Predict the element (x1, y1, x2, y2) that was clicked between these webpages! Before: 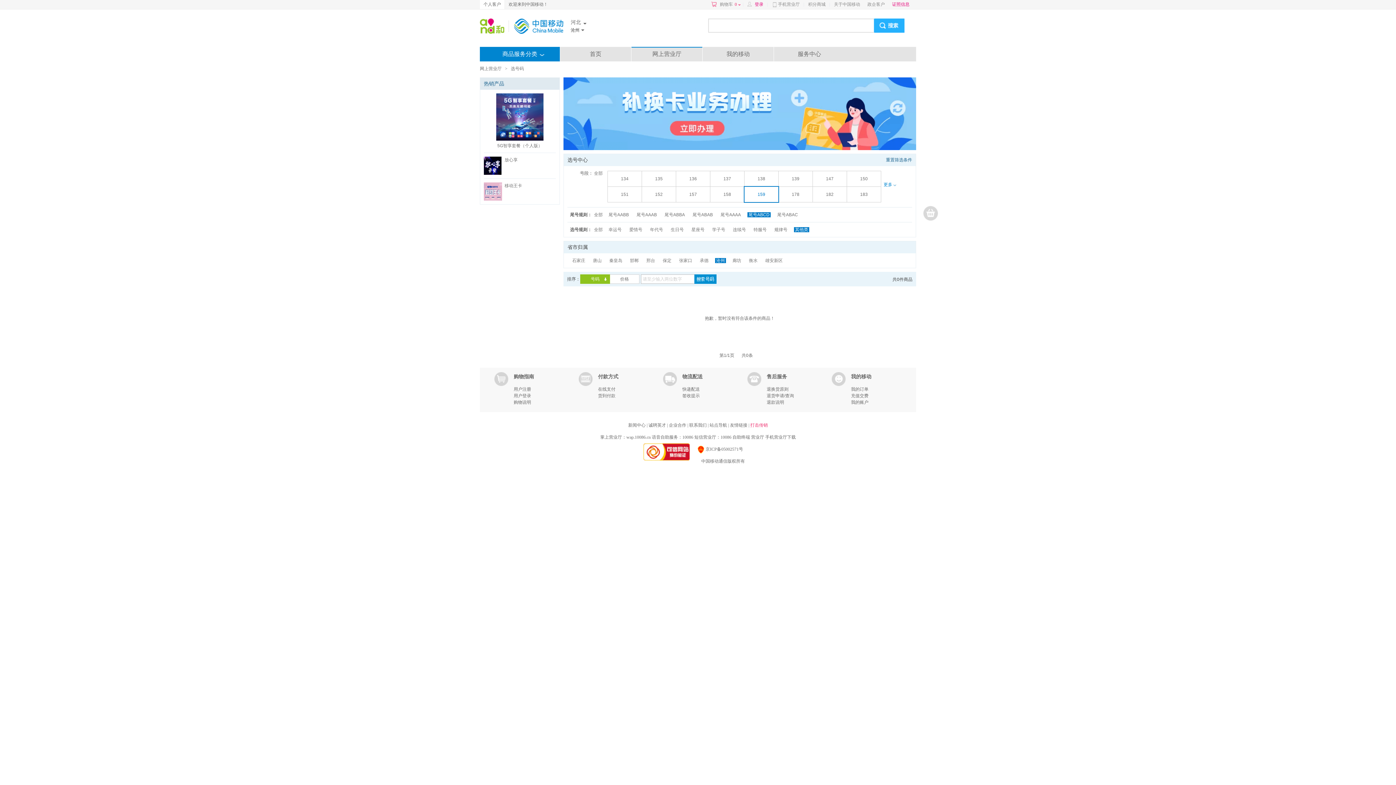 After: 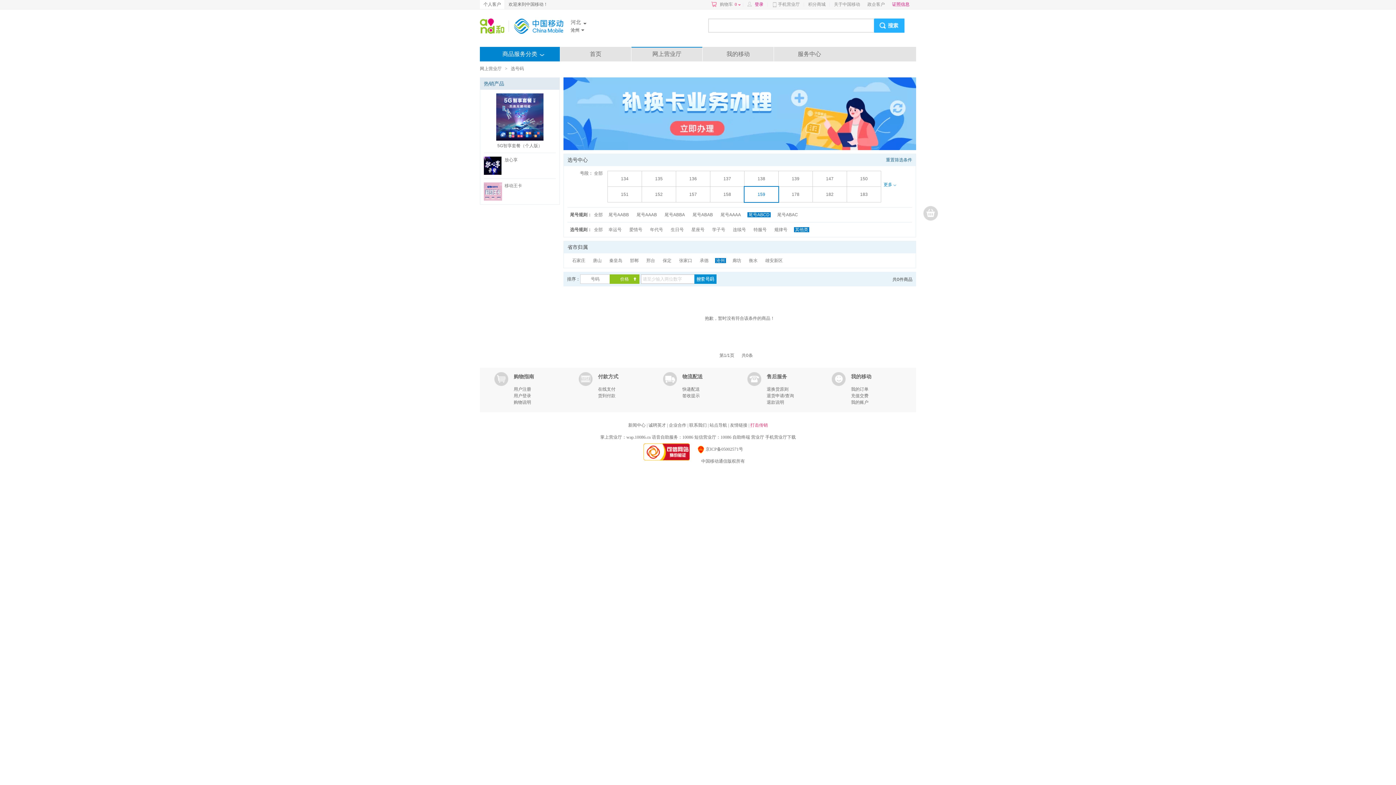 Action: label: 价格 bbox: (610, 274, 639, 283)